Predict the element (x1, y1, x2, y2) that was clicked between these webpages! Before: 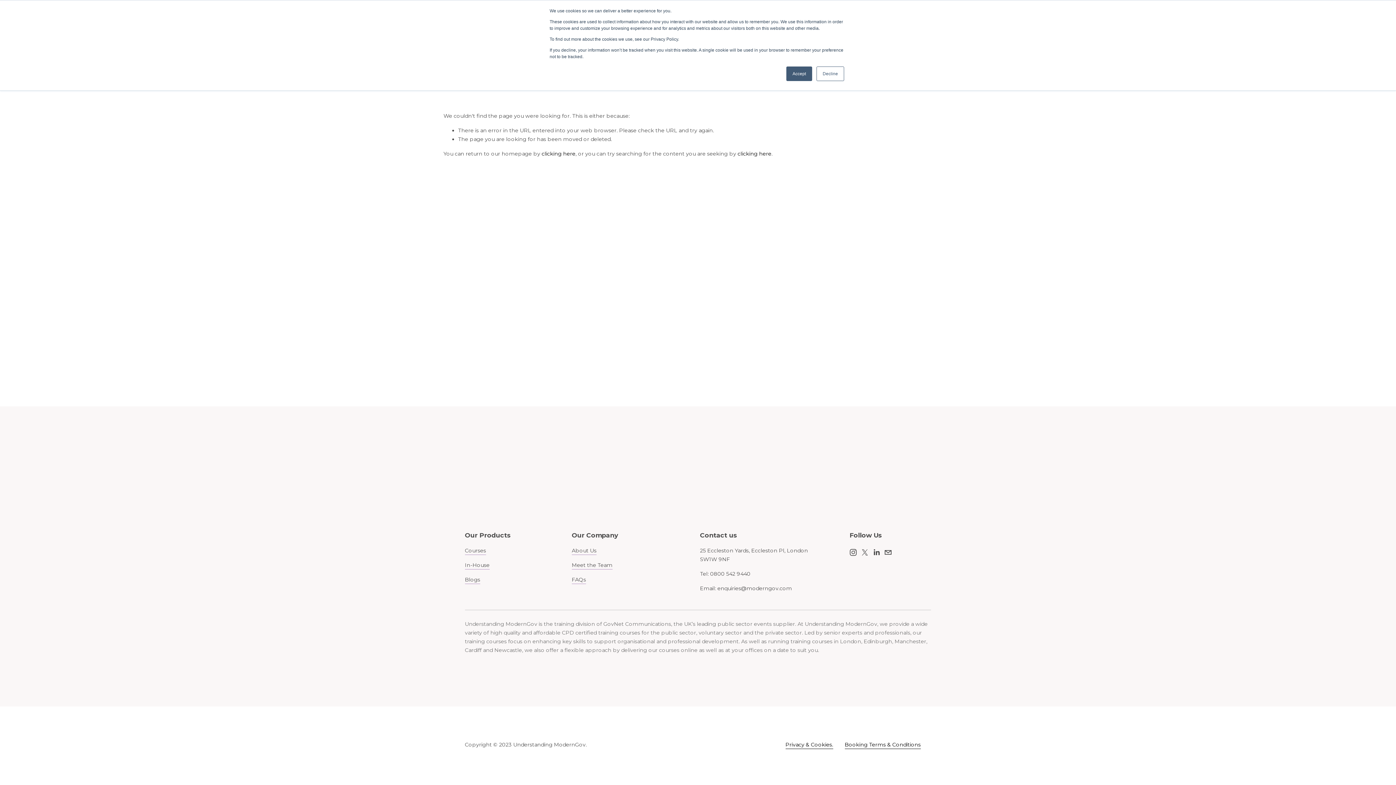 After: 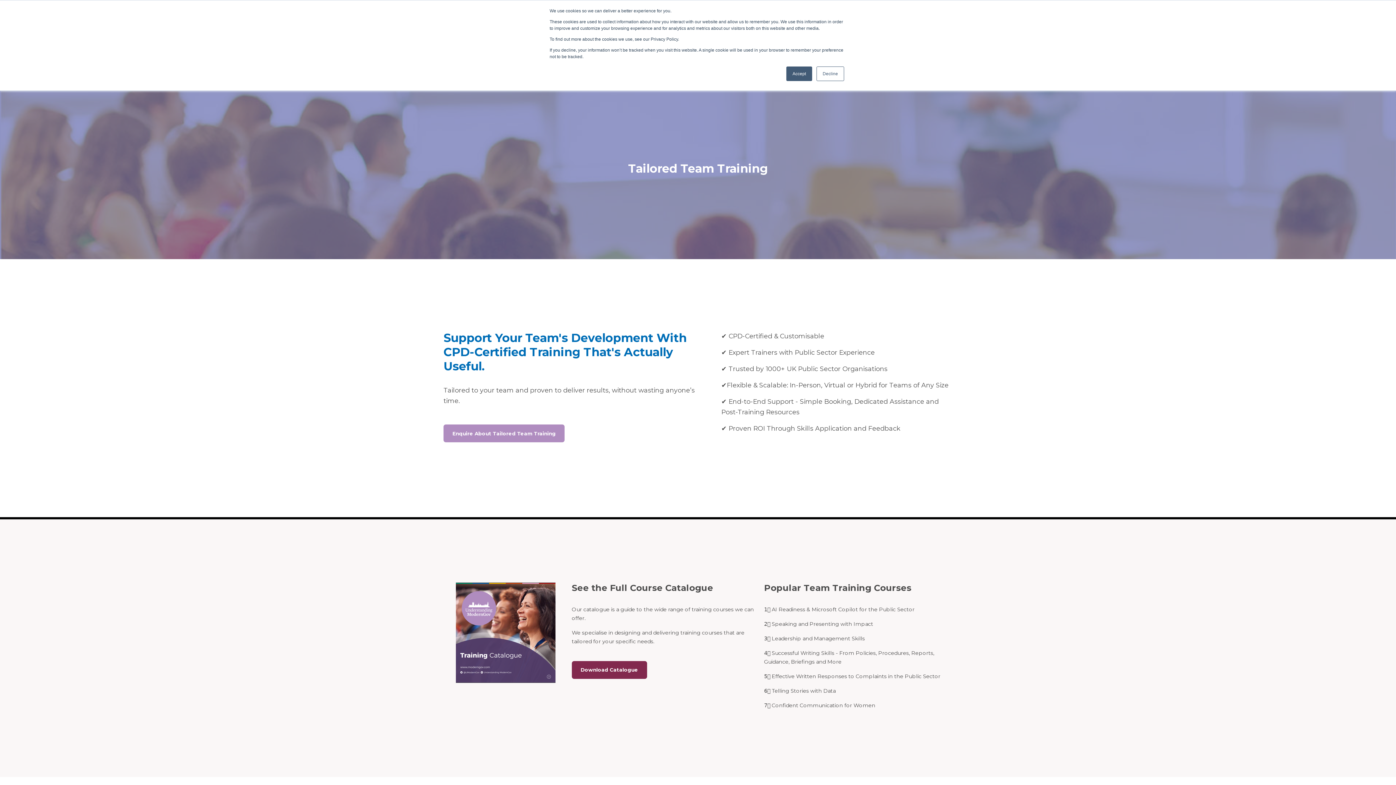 Action: label: In-House bbox: (465, 561, 489, 569)